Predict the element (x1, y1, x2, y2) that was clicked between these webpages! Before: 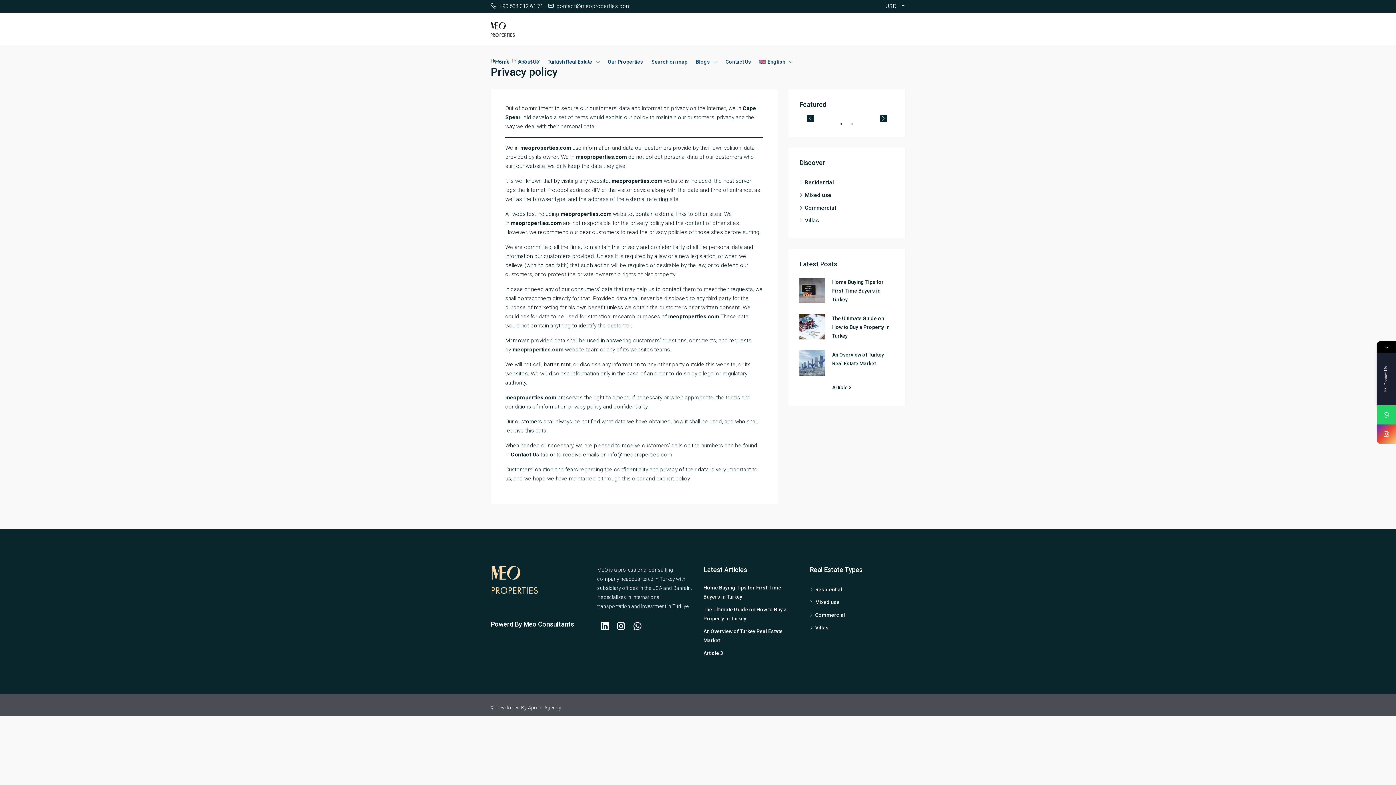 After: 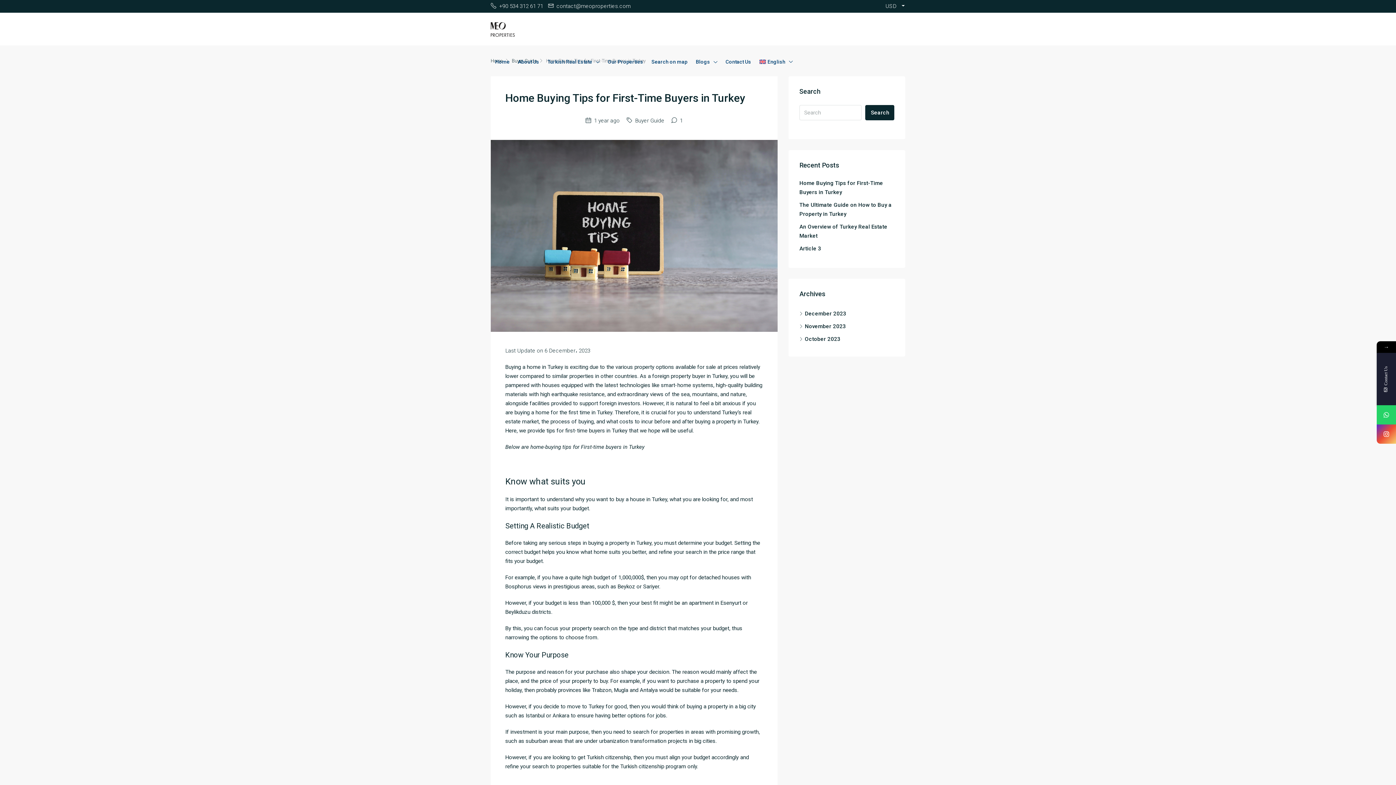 Action: label: Home Buying Tips for First-Time Buyers in Turkey bbox: (832, 279, 884, 302)